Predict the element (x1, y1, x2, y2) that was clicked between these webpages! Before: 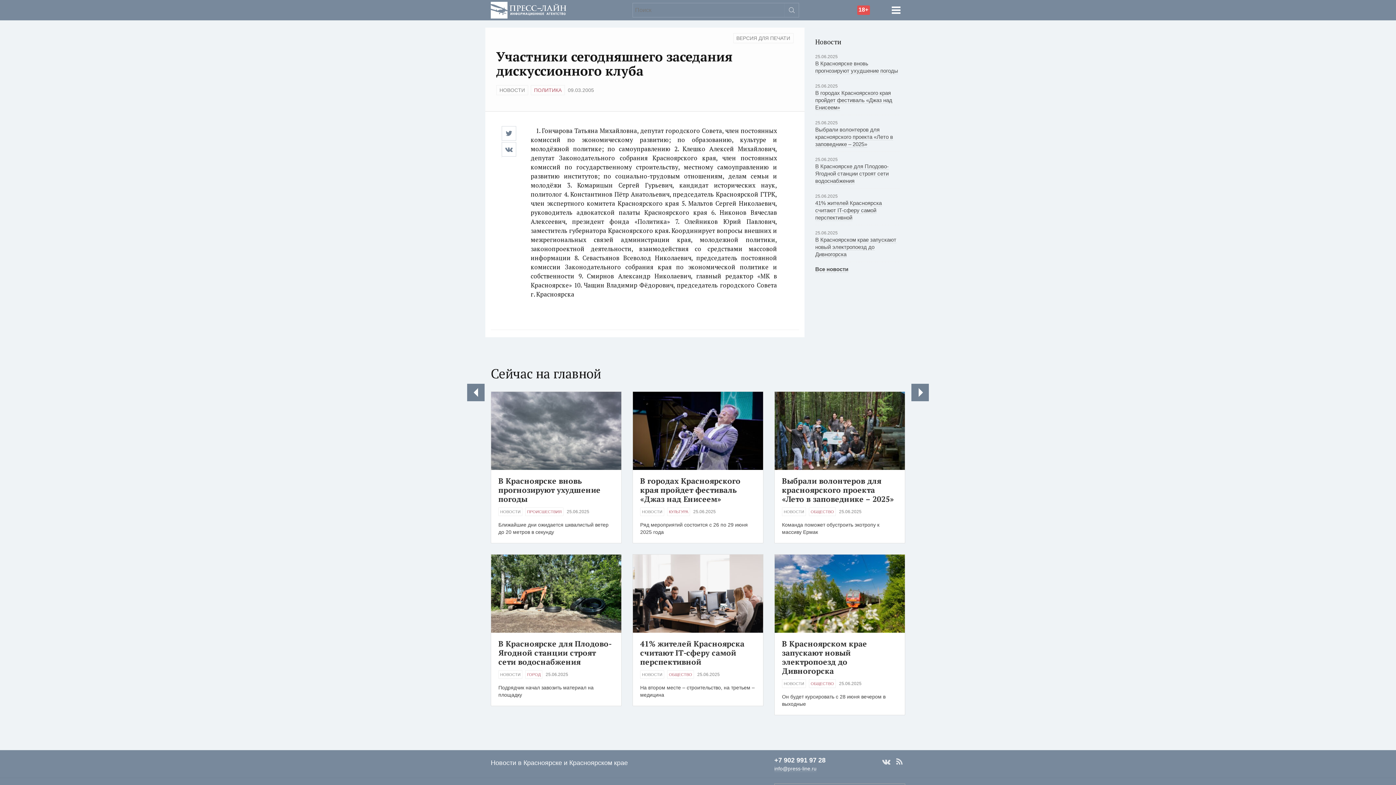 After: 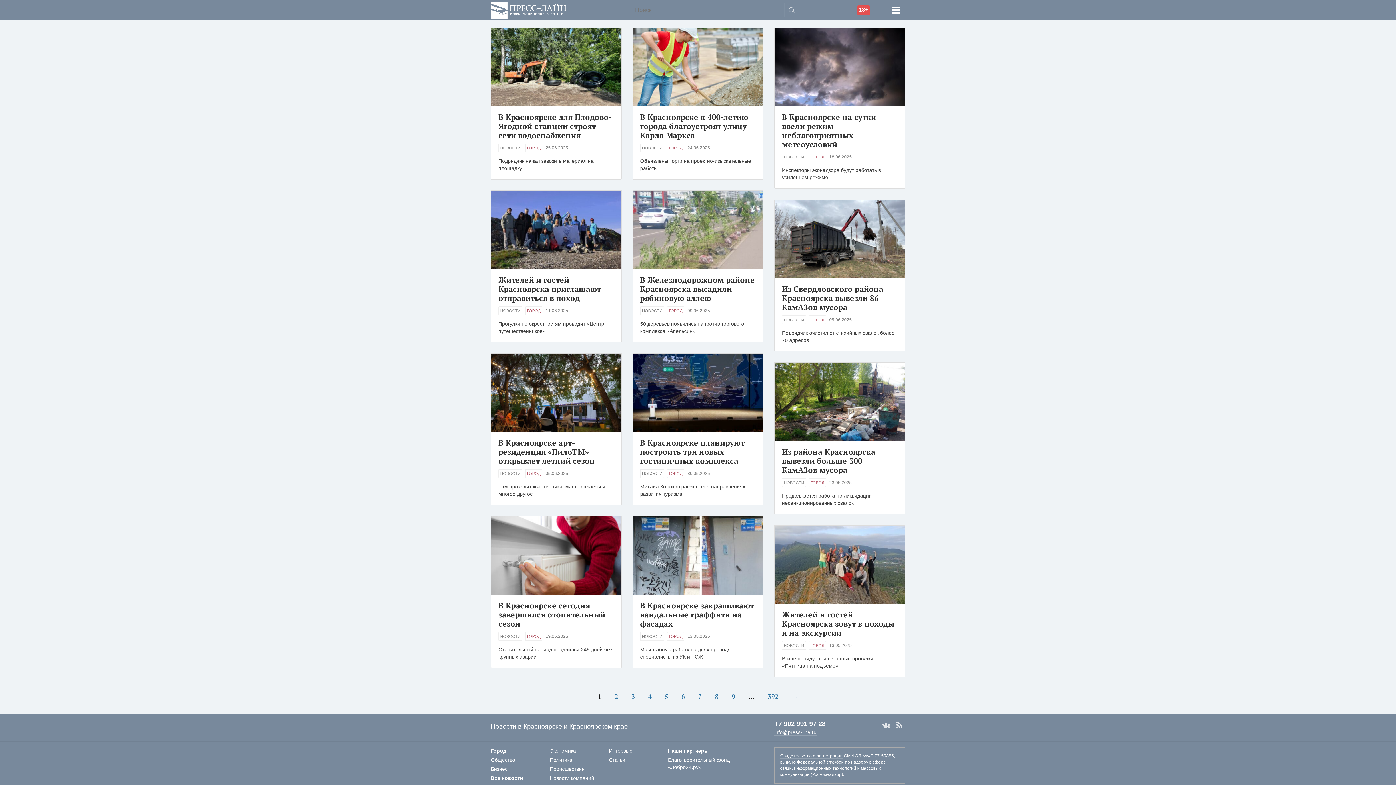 Action: bbox: (525, 670, 542, 679) label: ГОРОД